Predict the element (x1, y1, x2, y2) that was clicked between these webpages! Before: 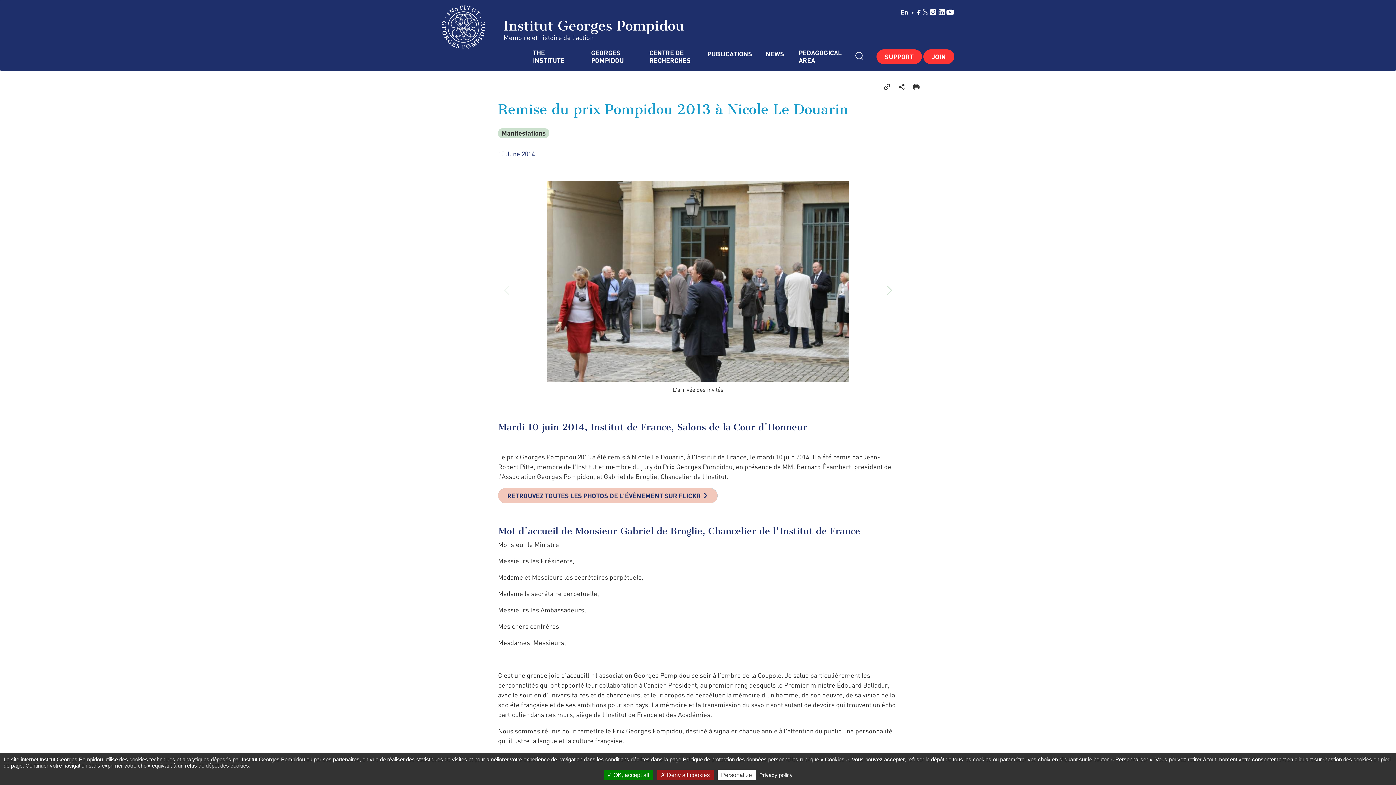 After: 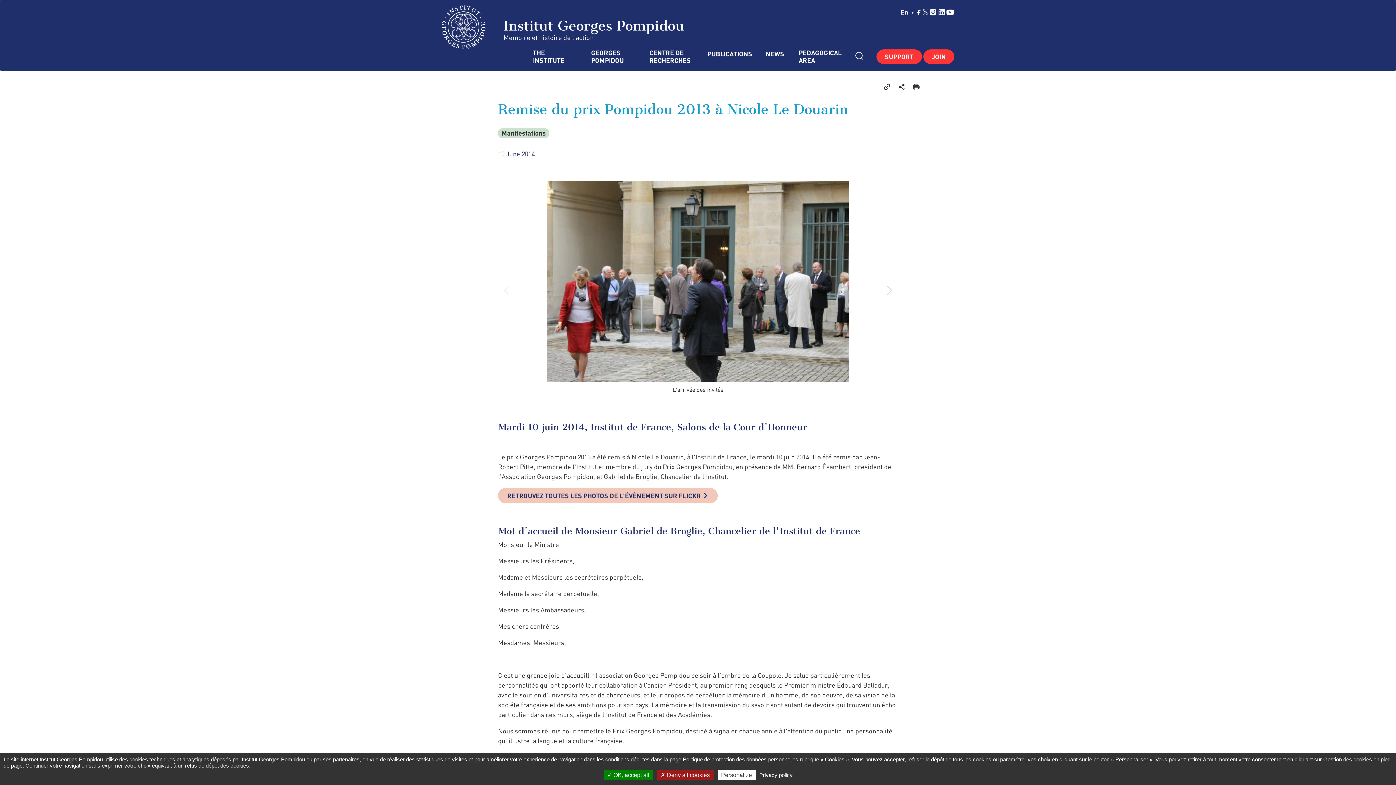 Action: bbox: (946, 7, 954, 16) label: youtube